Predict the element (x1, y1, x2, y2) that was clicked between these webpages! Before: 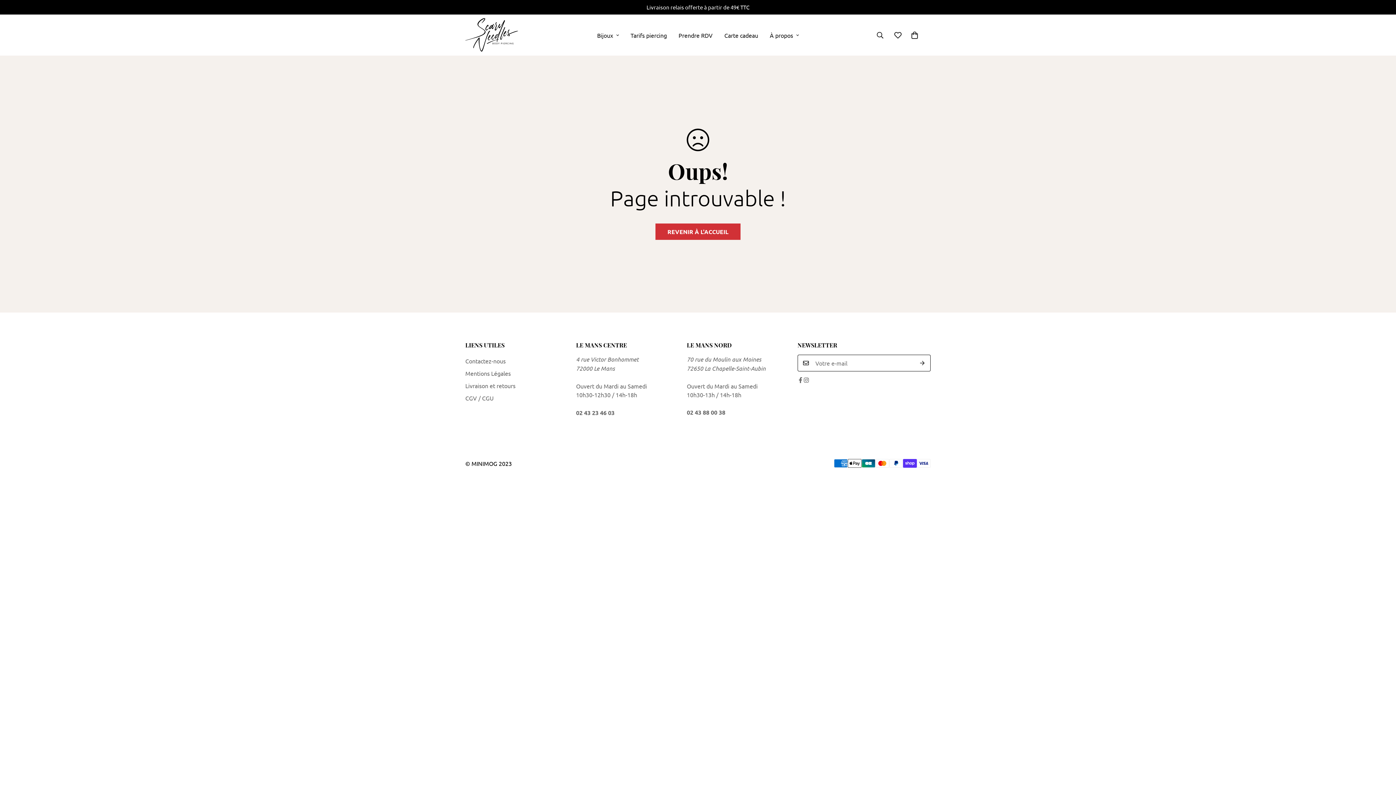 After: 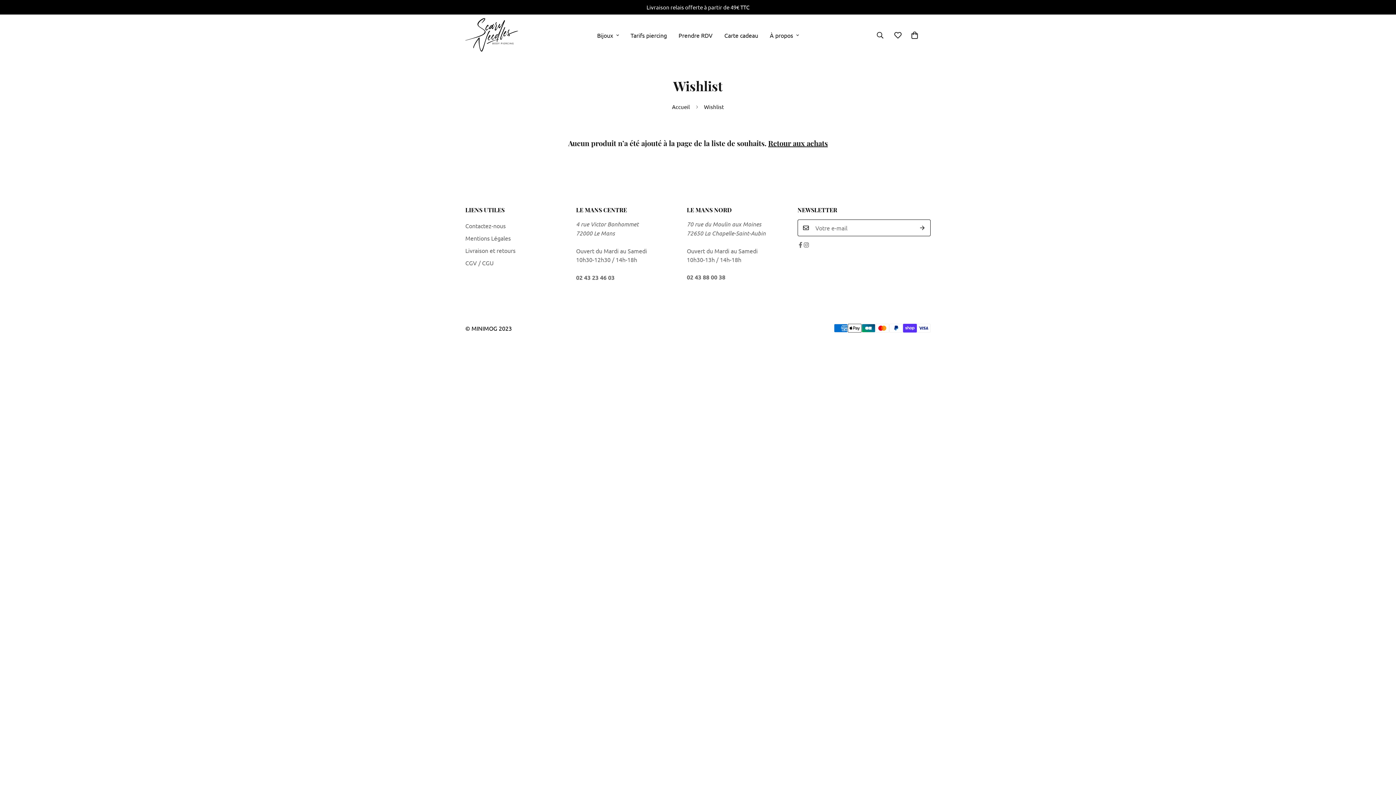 Action: bbox: (889, 24, 906, 45)